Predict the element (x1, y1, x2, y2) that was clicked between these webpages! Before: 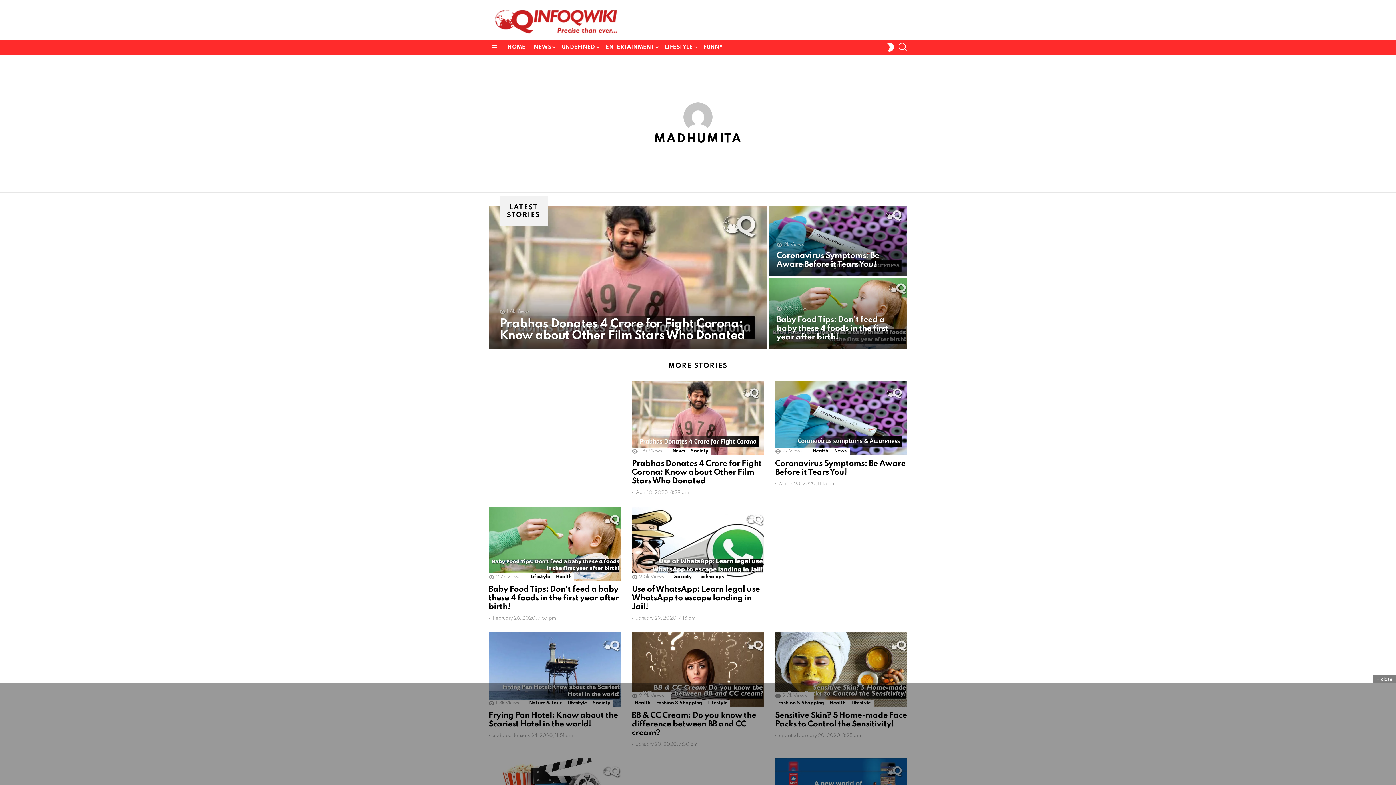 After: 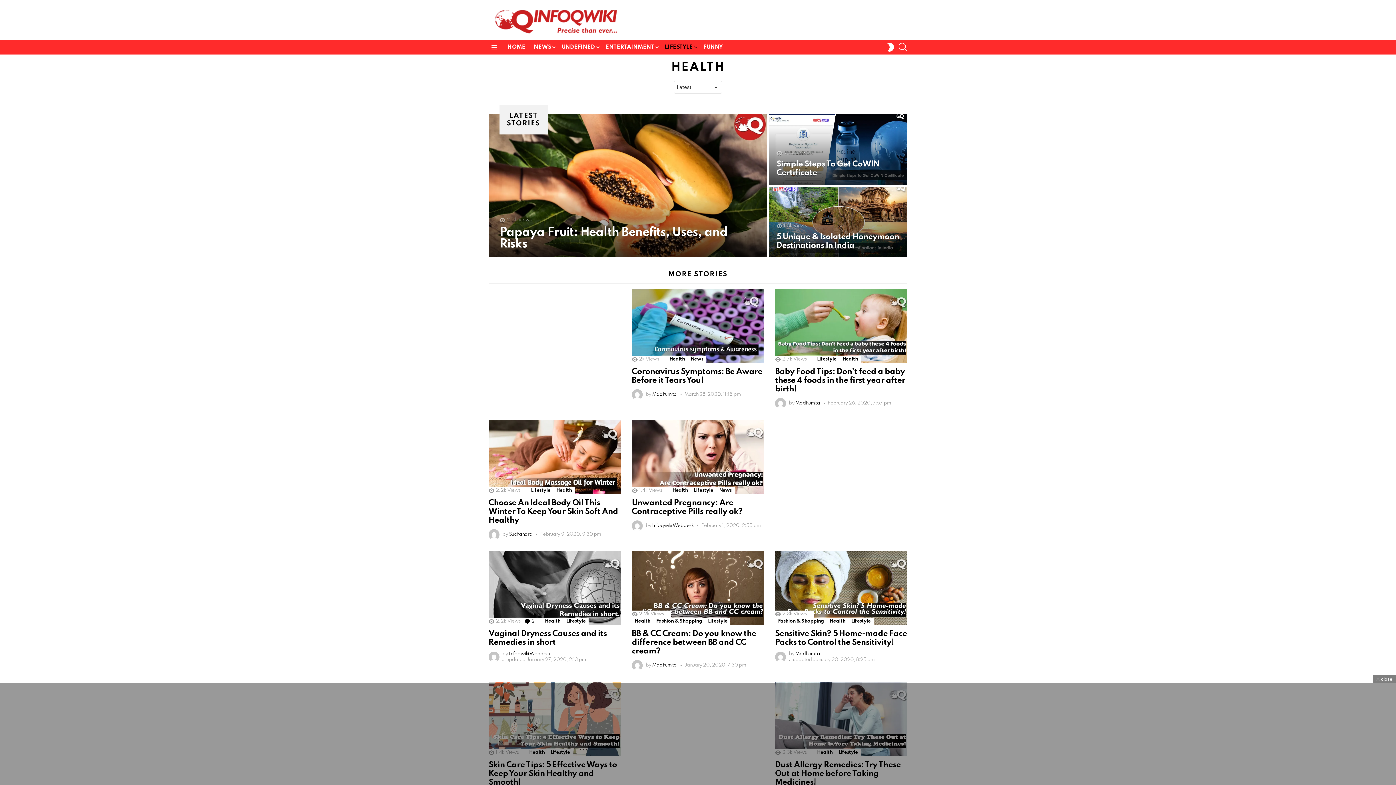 Action: bbox: (809, 447, 831, 455) label: Health